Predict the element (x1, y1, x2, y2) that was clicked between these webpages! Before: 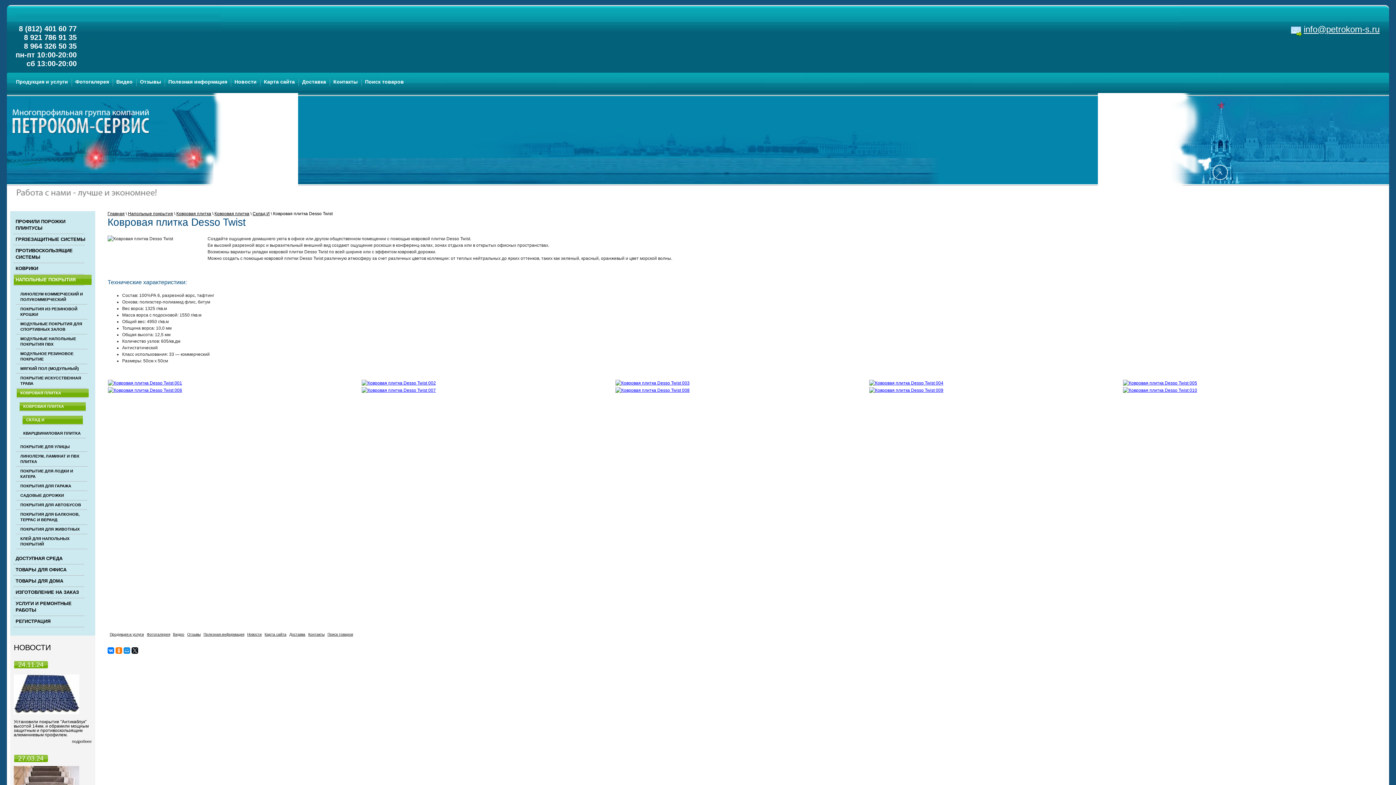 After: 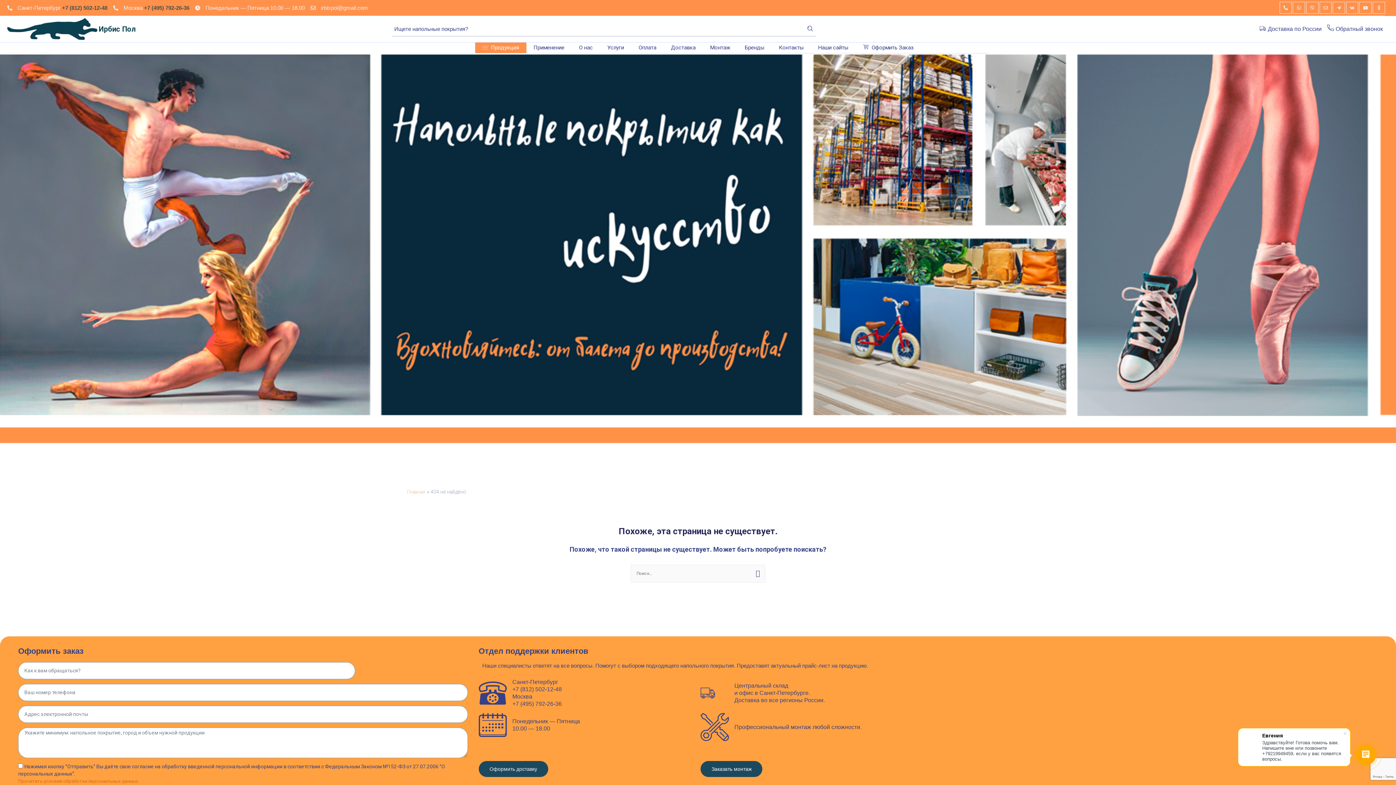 Action: bbox: (615, 388, 689, 393)